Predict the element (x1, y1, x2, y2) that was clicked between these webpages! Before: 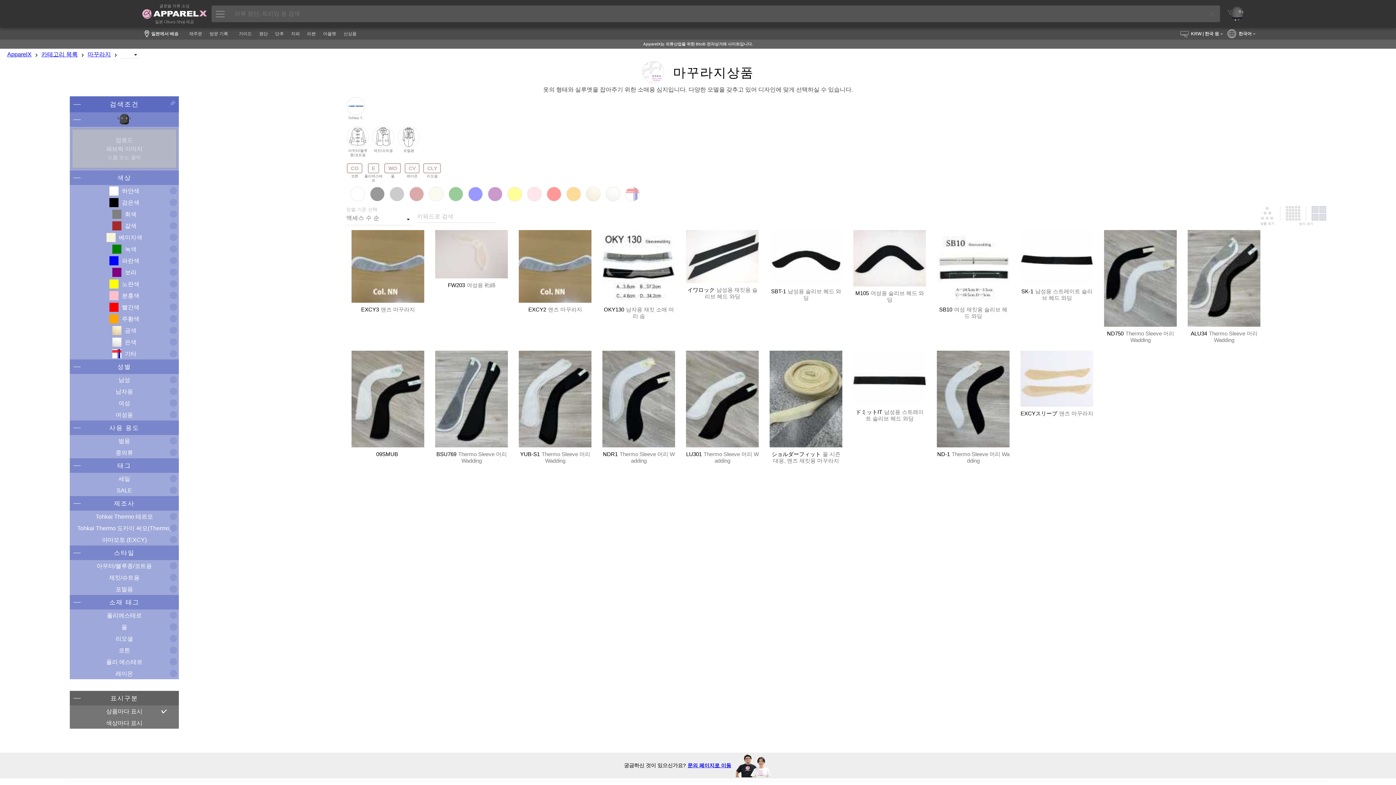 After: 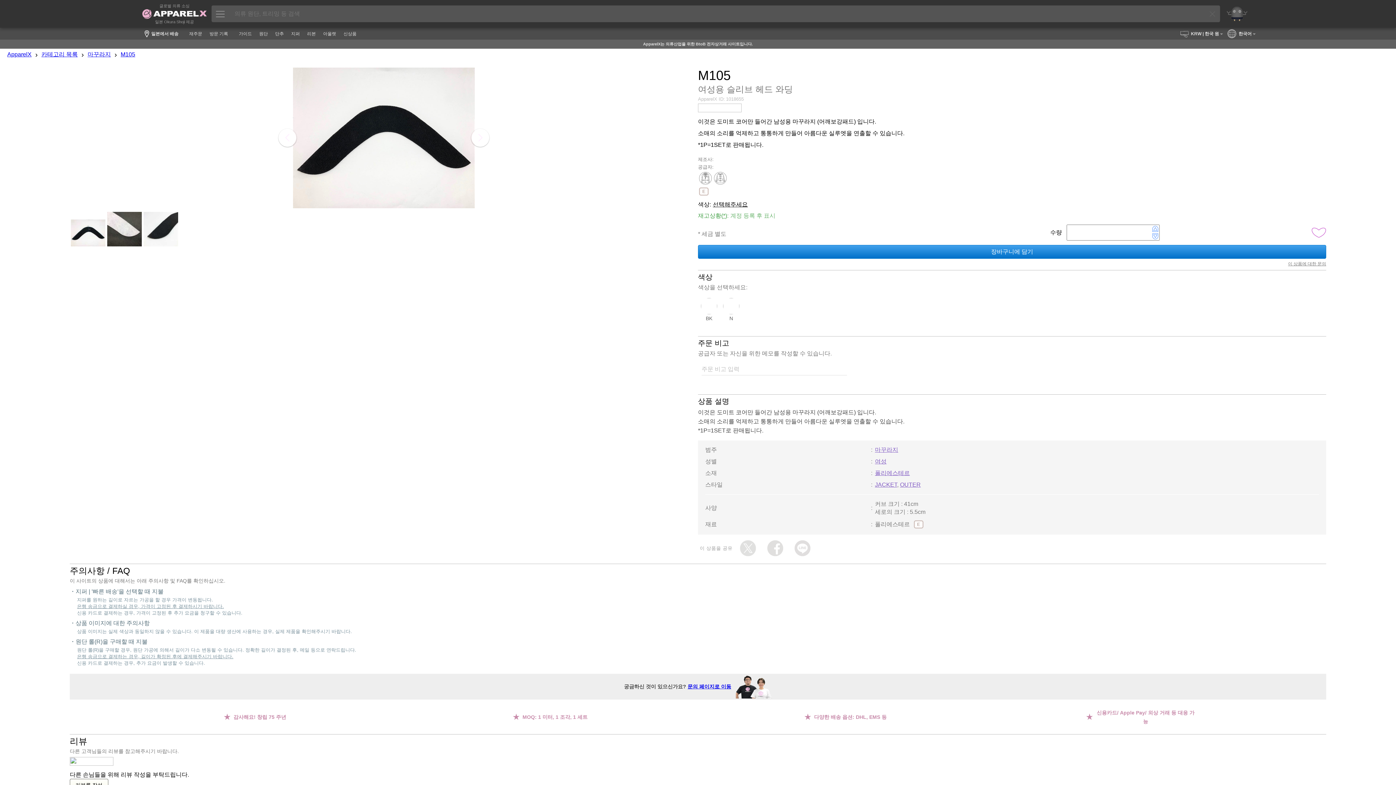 Action: bbox: (853, 230, 926, 286)